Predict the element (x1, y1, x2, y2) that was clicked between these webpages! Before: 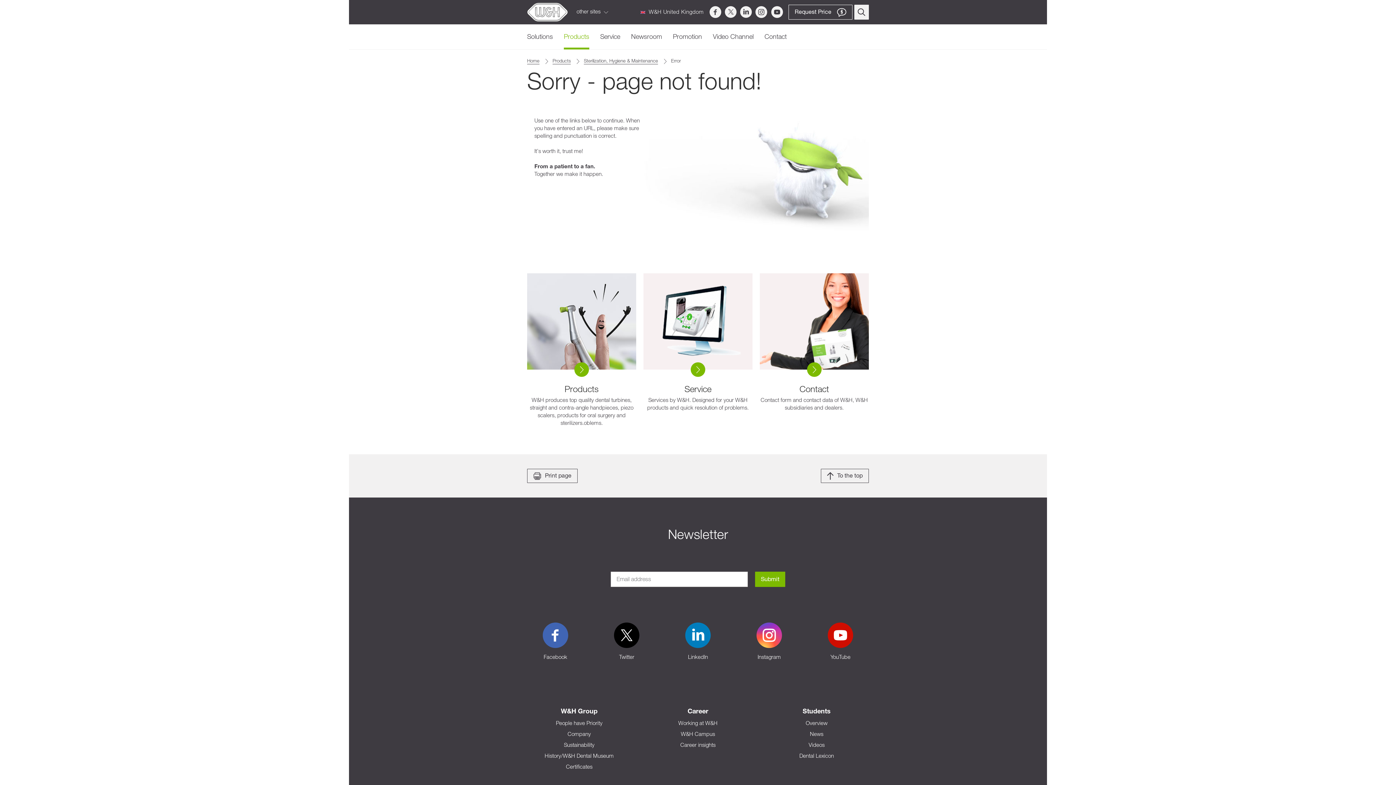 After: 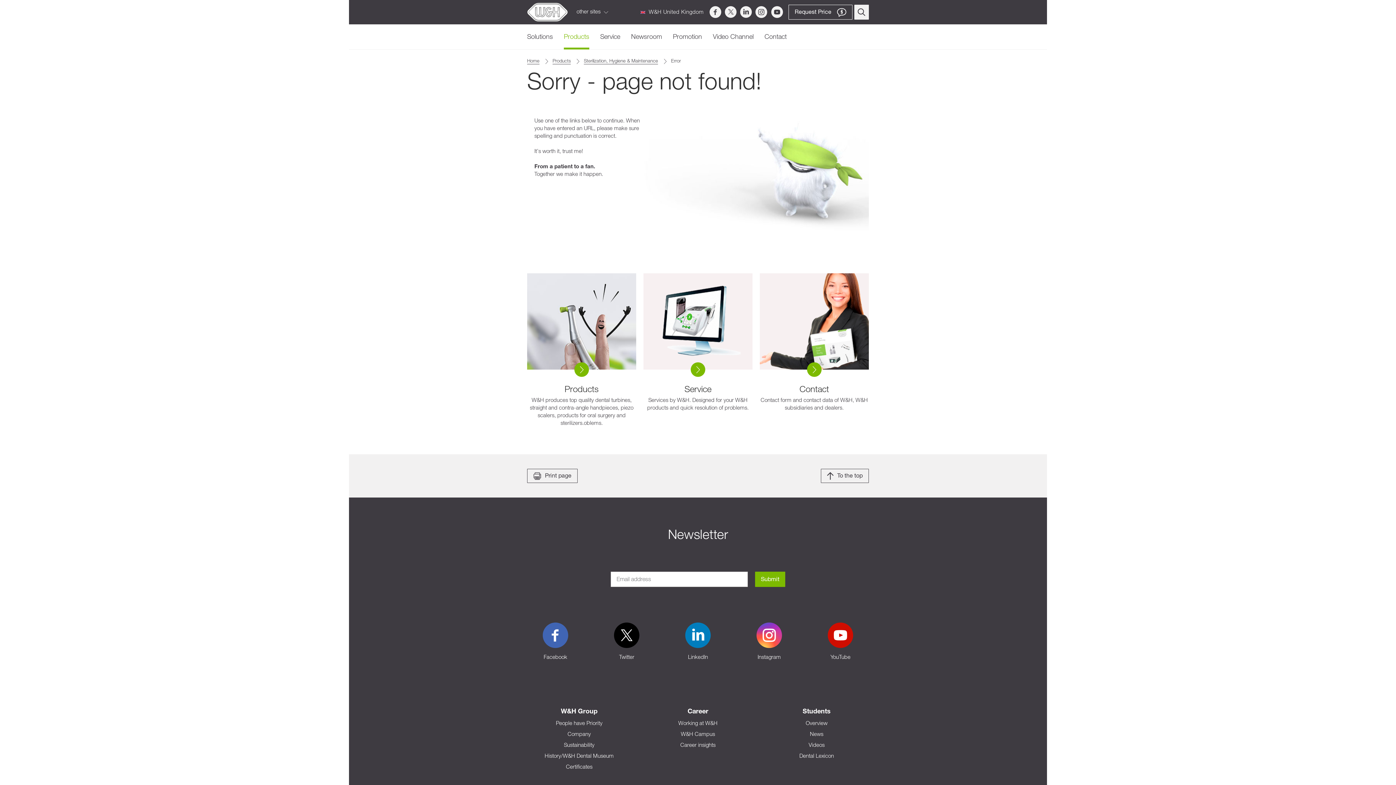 Action: bbox: (527, 622, 584, 661) label: Facebook